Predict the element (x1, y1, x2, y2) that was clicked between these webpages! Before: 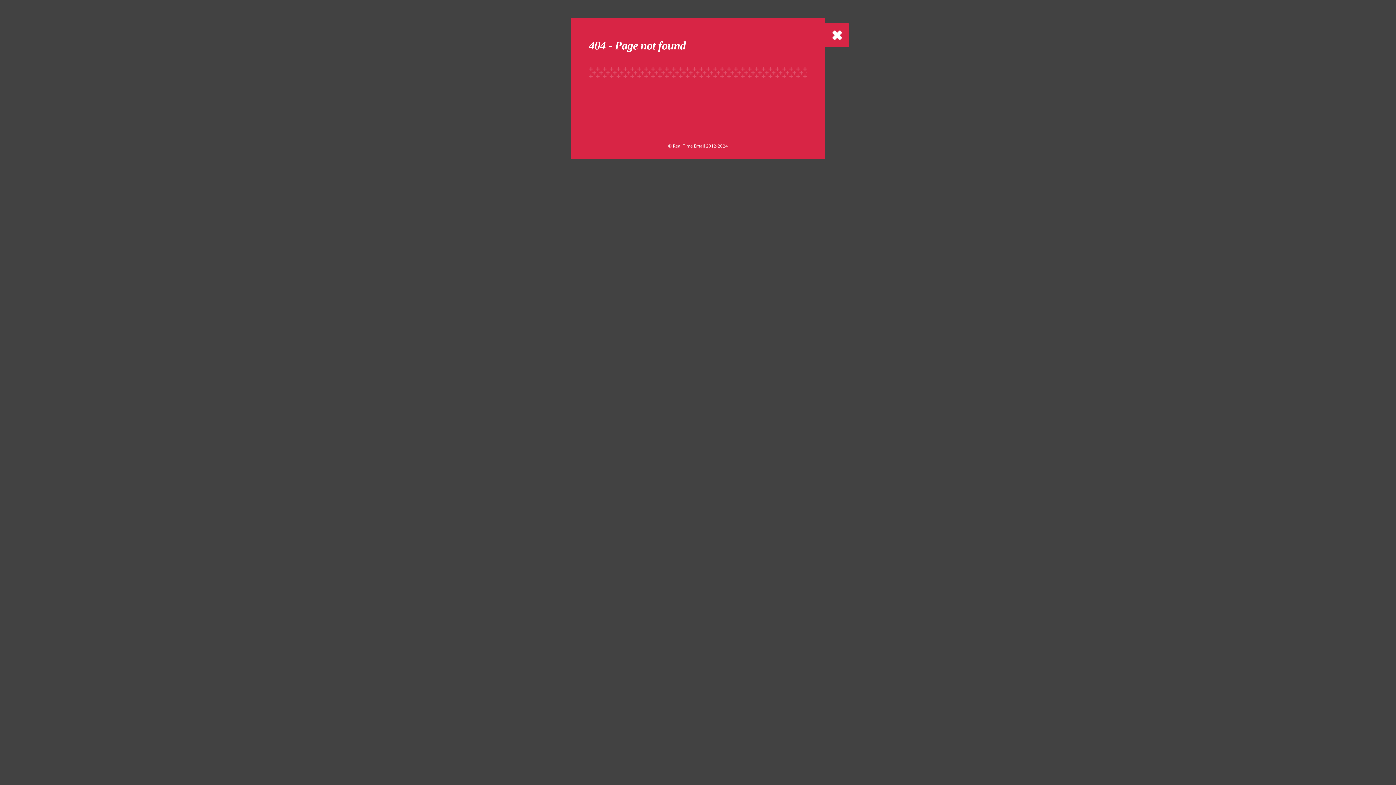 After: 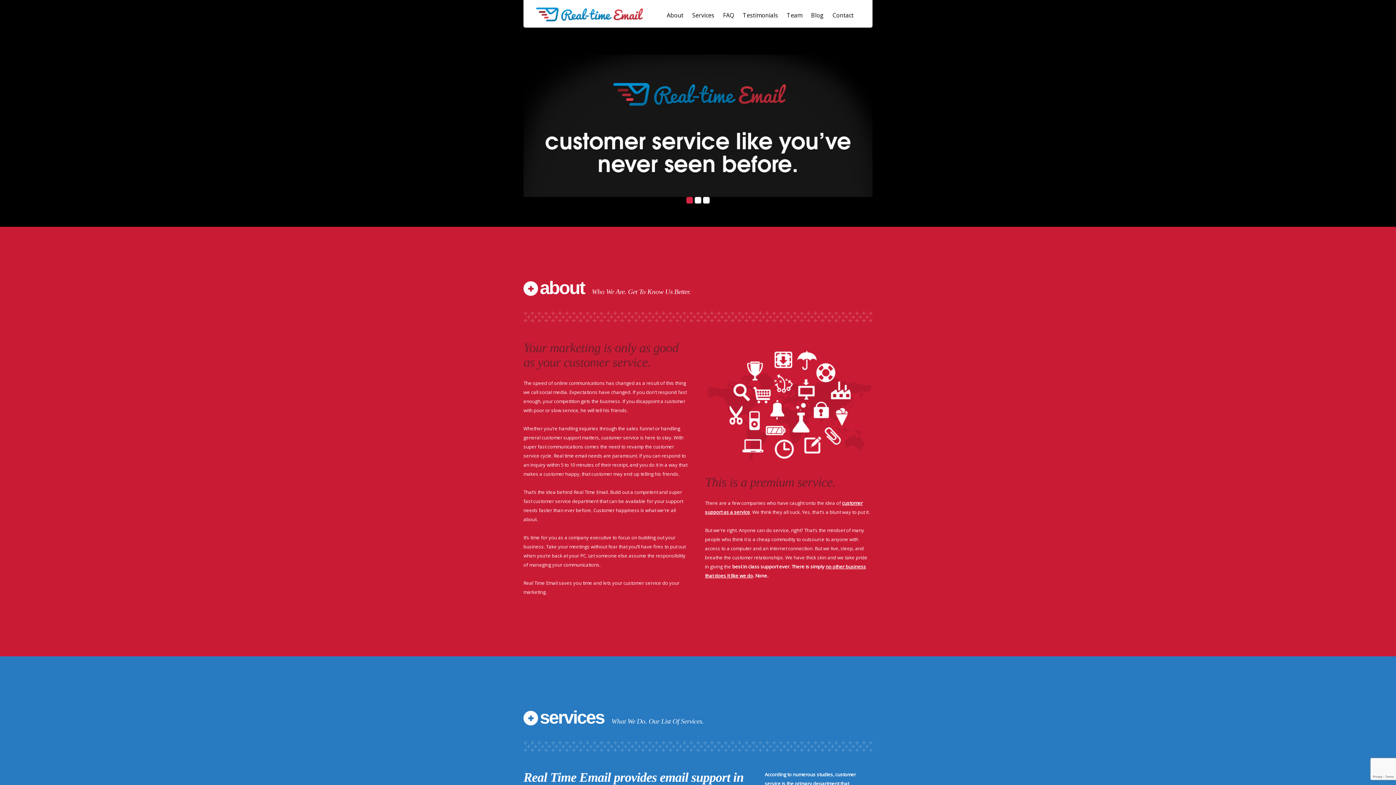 Action: bbox: (825, 23, 849, 47)